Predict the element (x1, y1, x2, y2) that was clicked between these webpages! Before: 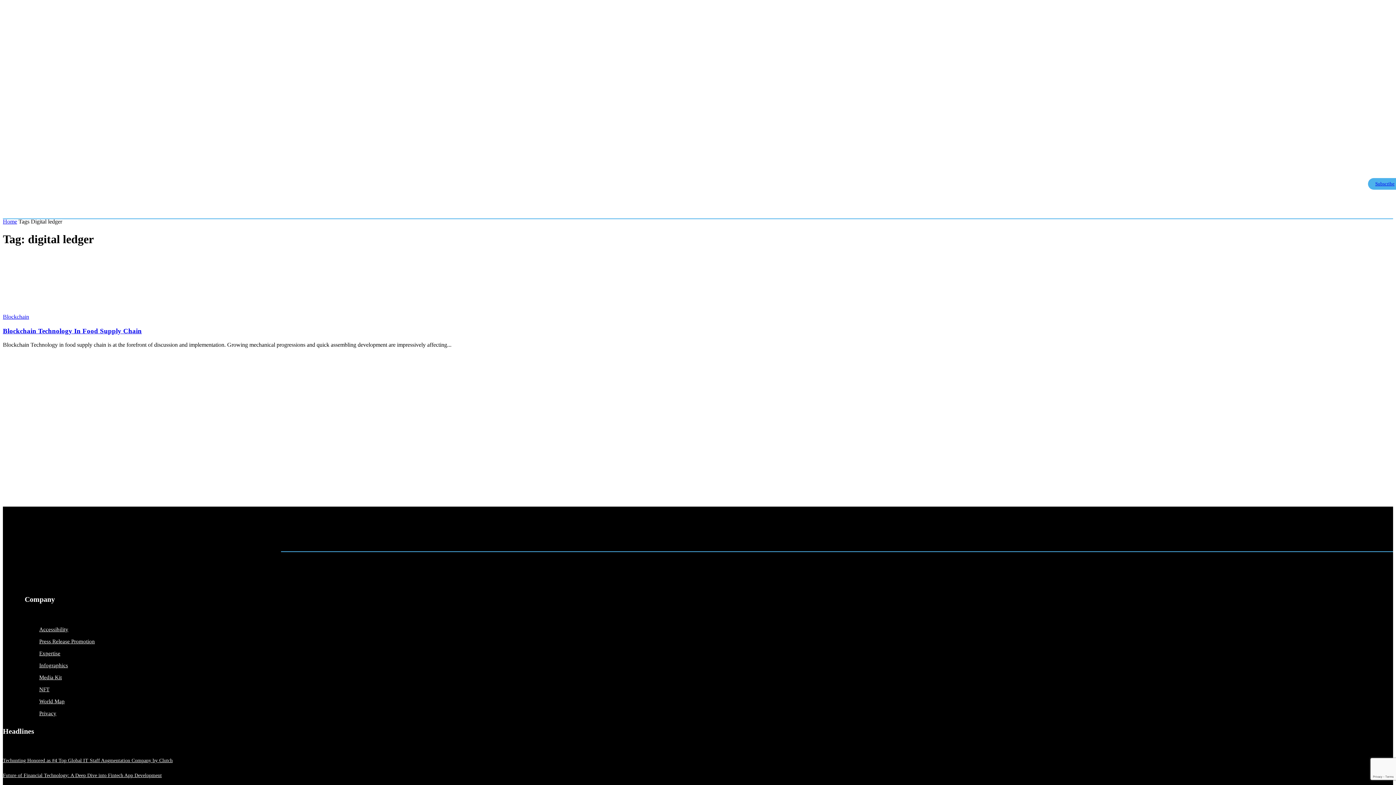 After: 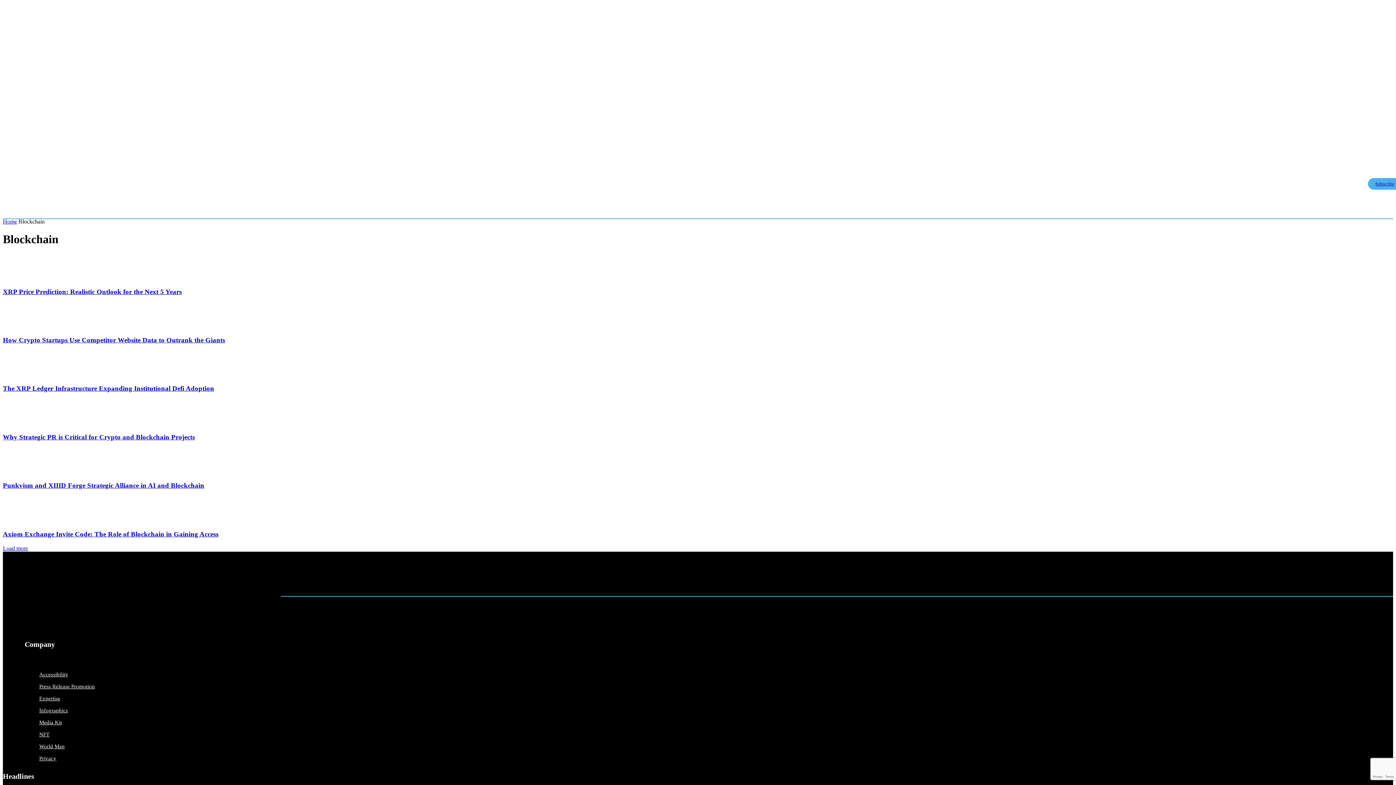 Action: bbox: (2, 313, 29, 319) label: Blockchain